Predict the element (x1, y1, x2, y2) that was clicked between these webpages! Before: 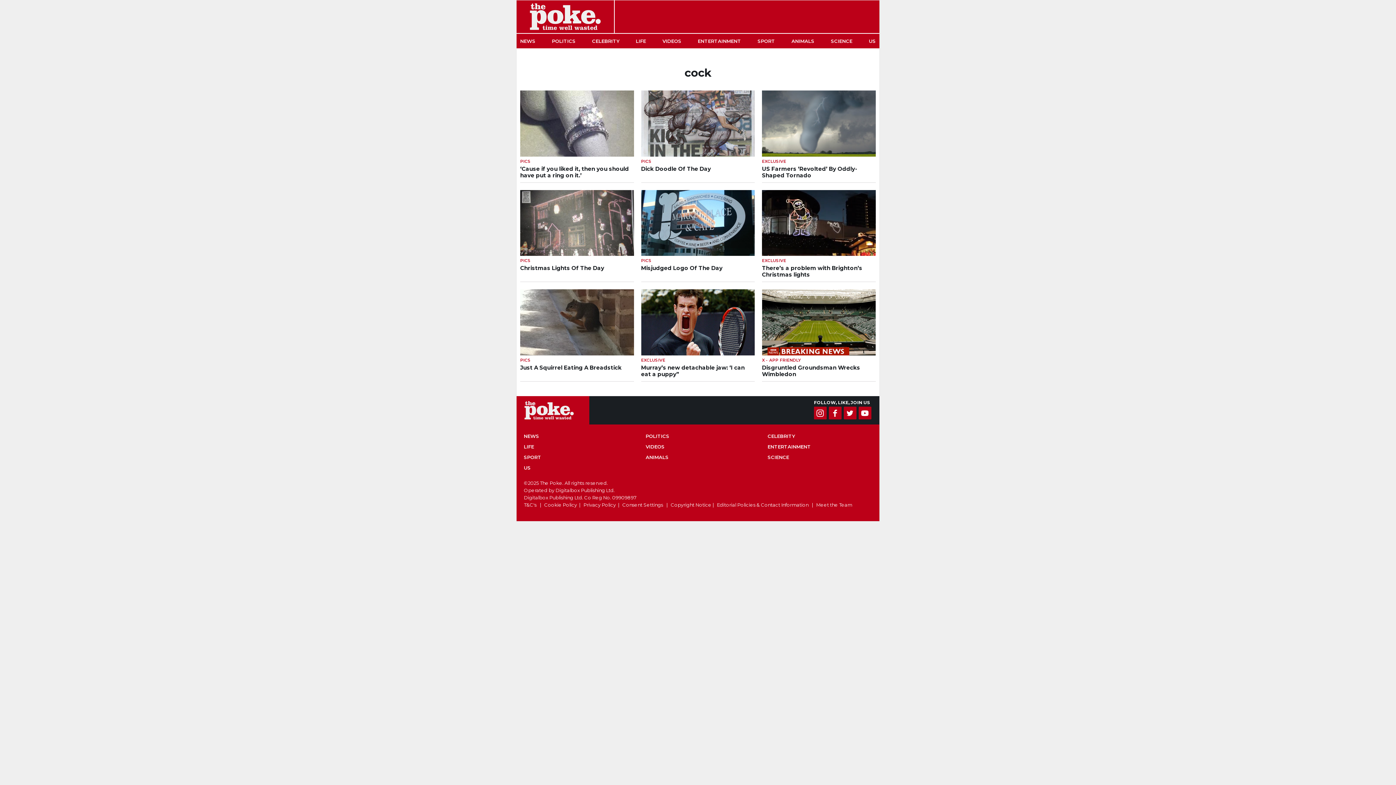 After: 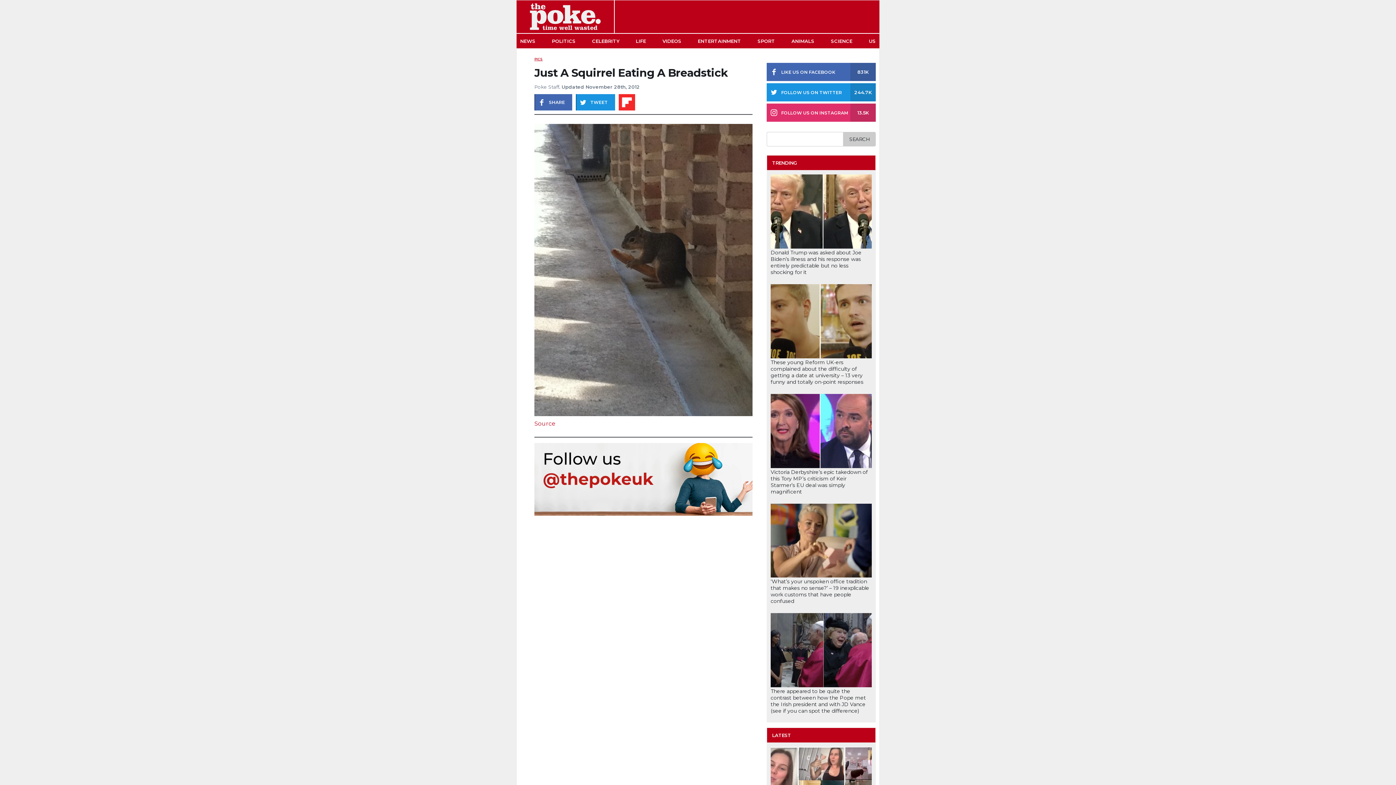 Action: label: PICS

Just A Squirrel Eating A Breadstick bbox: (520, 289, 634, 377)